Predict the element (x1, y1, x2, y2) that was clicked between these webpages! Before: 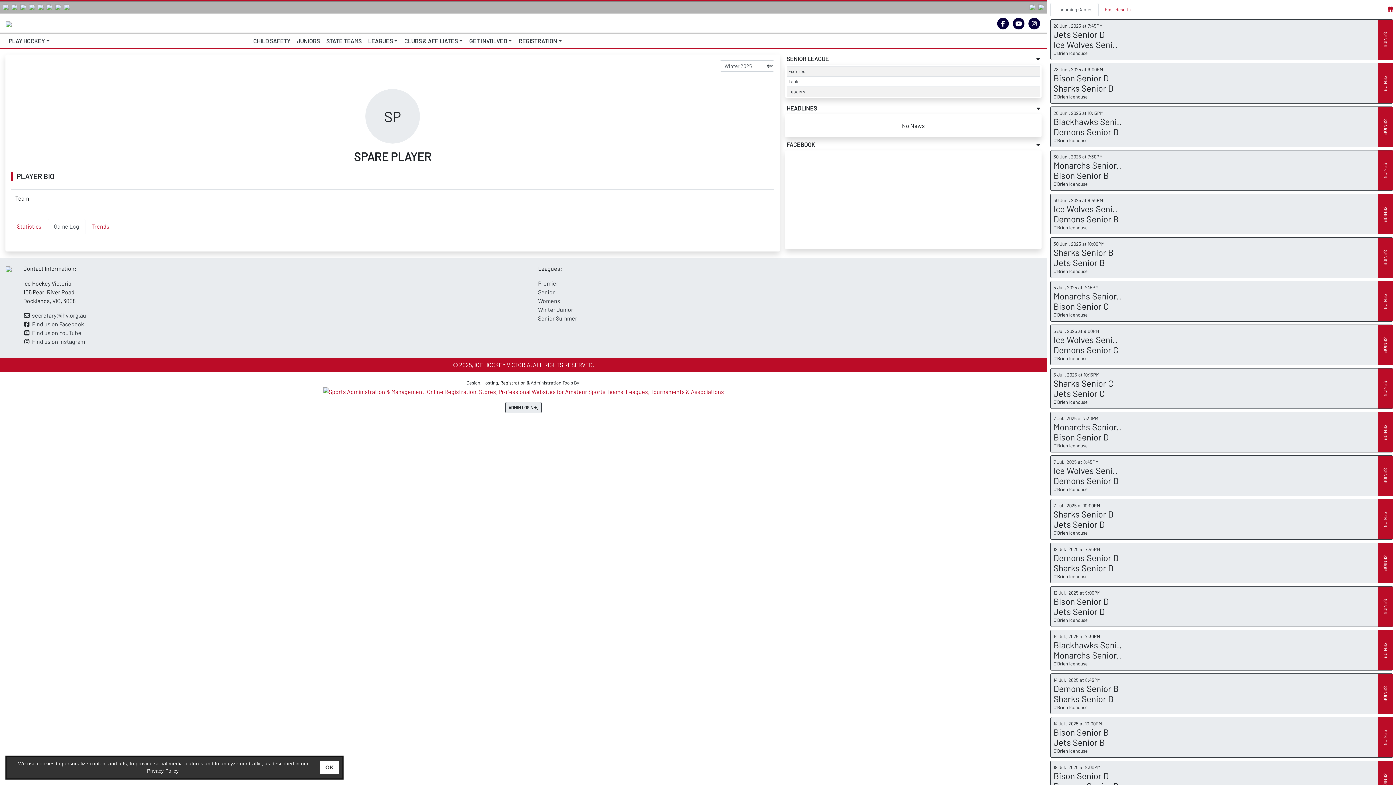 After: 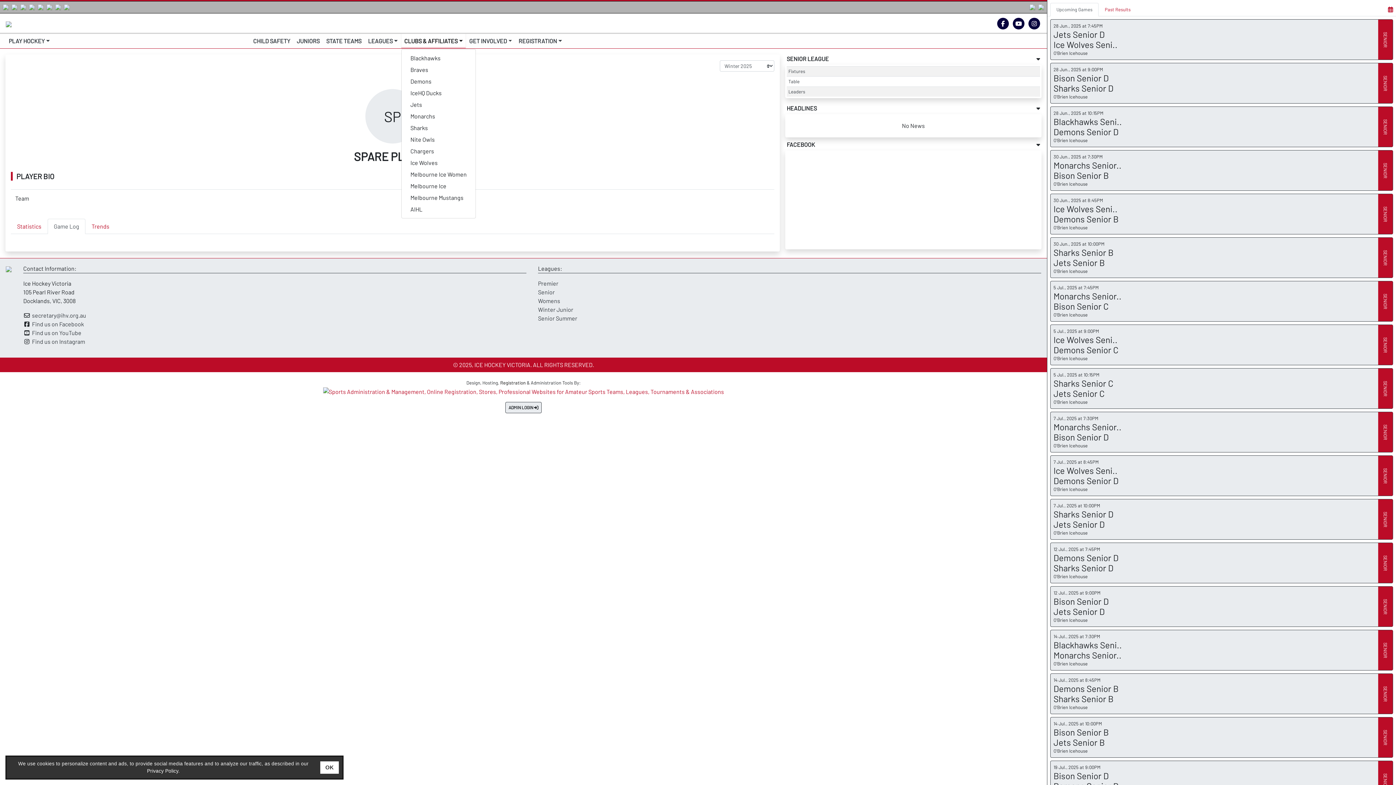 Action: label: CLUBS & AFFILIATES bbox: (401, 33, 465, 48)